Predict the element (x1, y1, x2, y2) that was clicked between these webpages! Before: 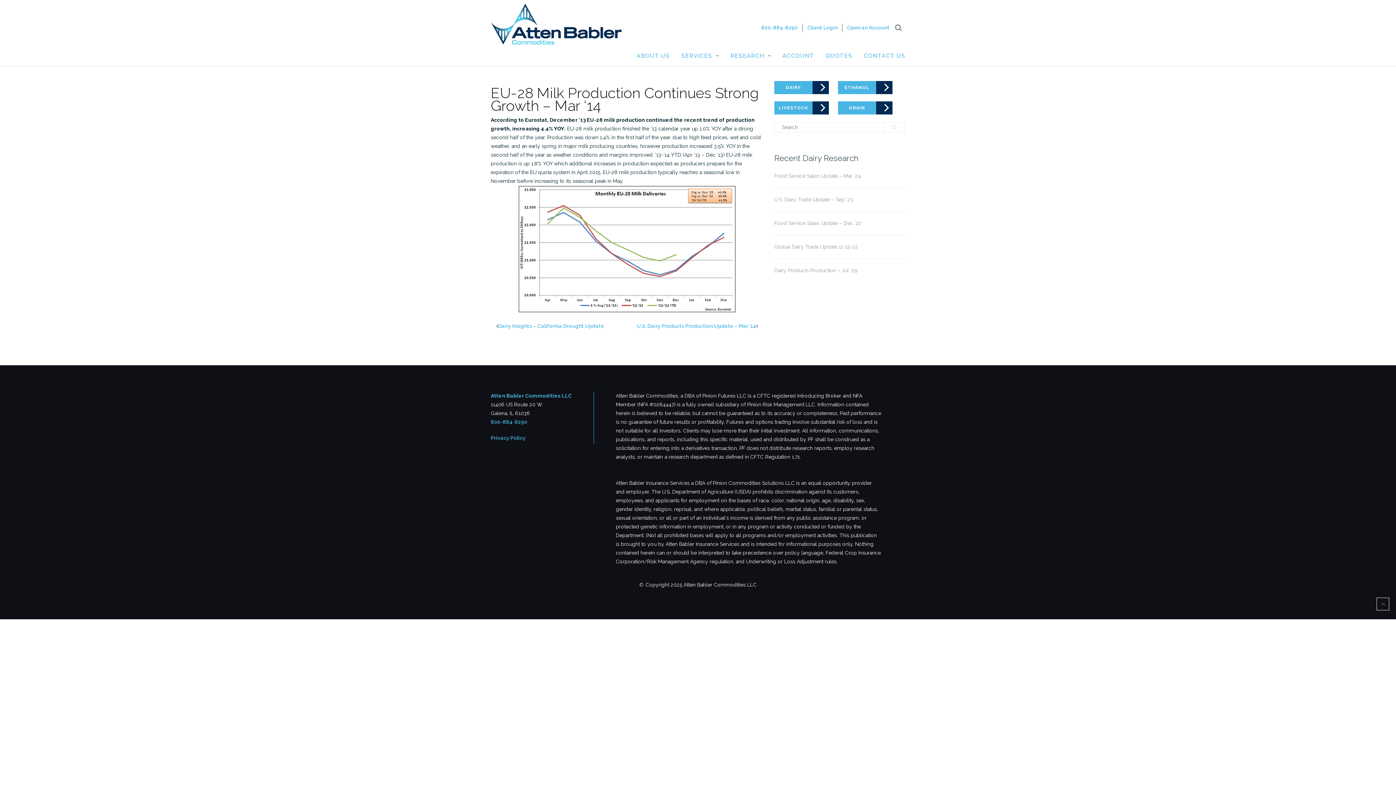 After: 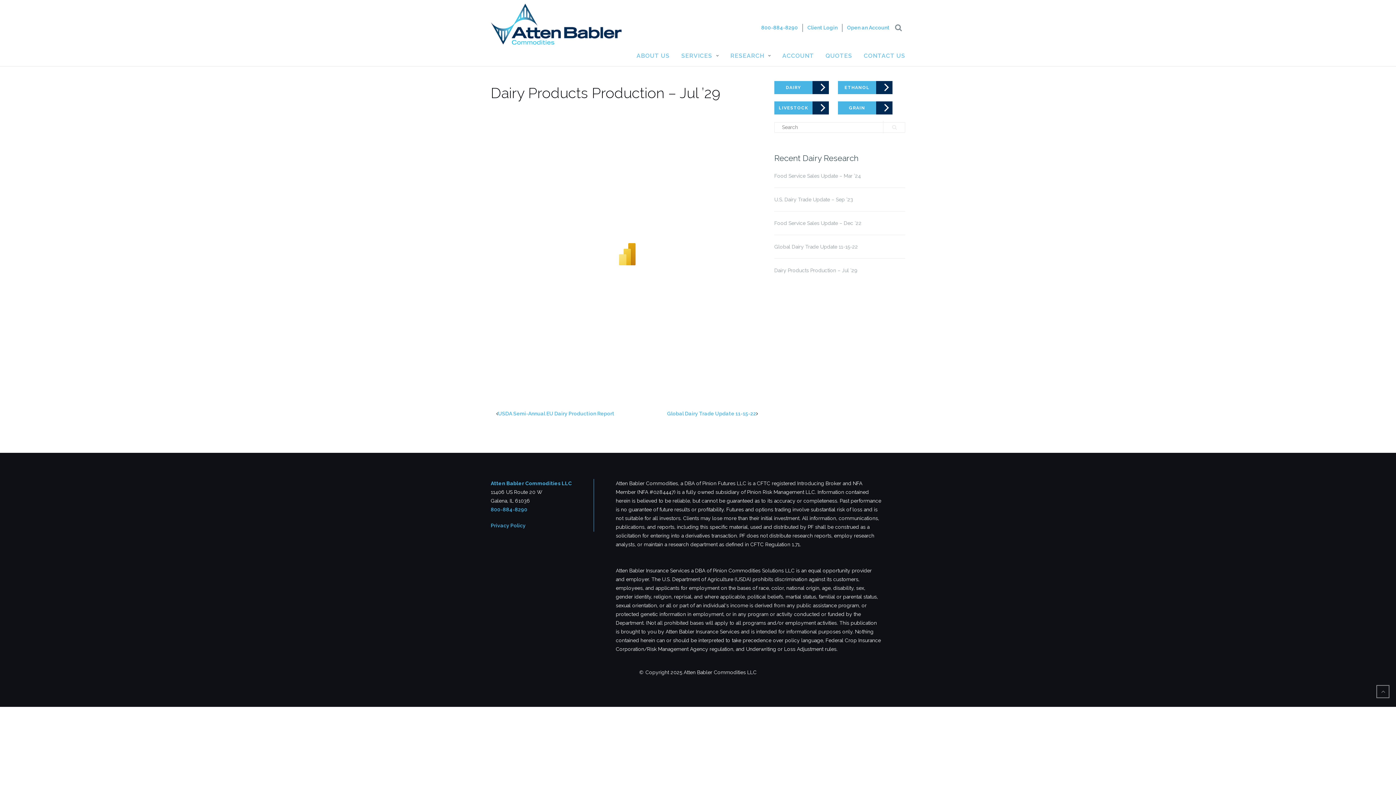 Action: label: Dairy Products Production – Jul ’29 bbox: (774, 266, 905, 274)